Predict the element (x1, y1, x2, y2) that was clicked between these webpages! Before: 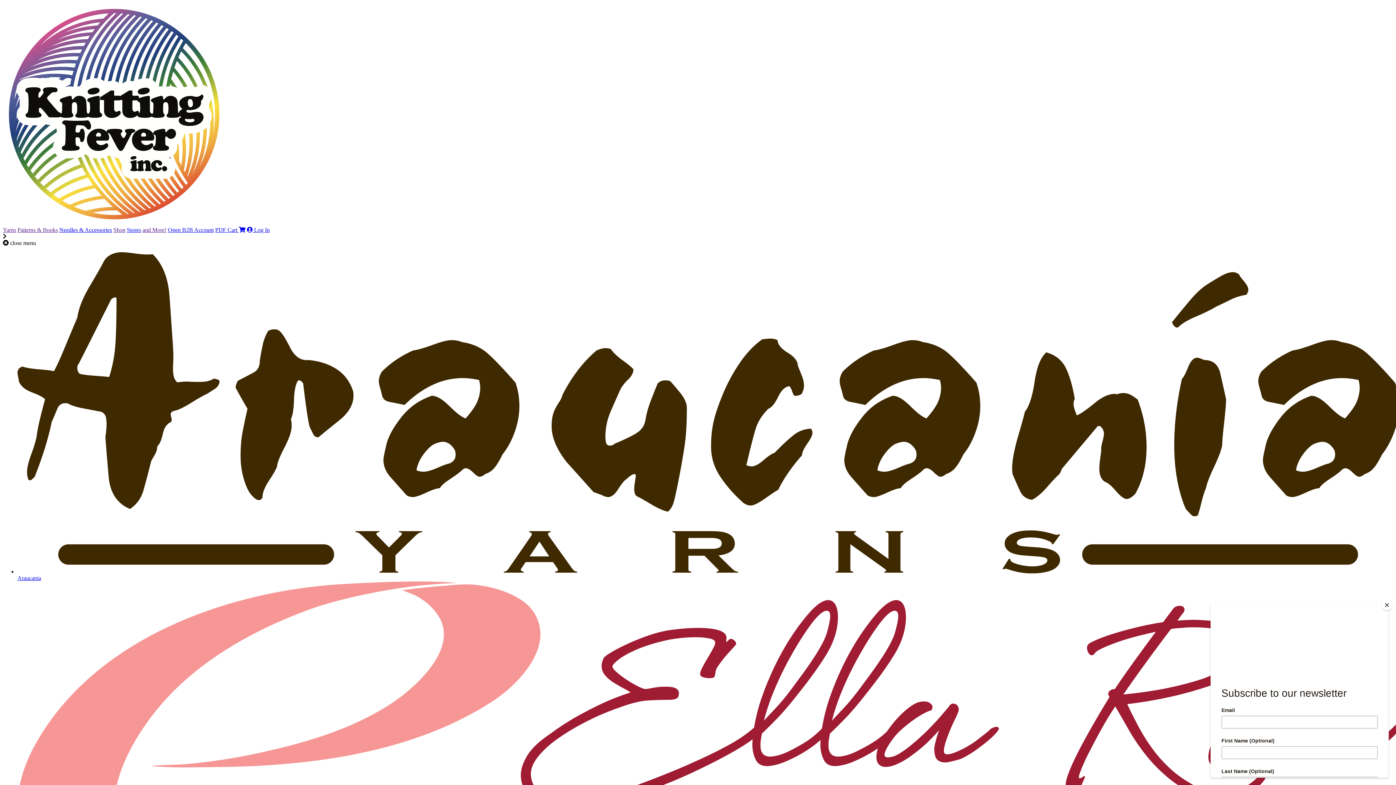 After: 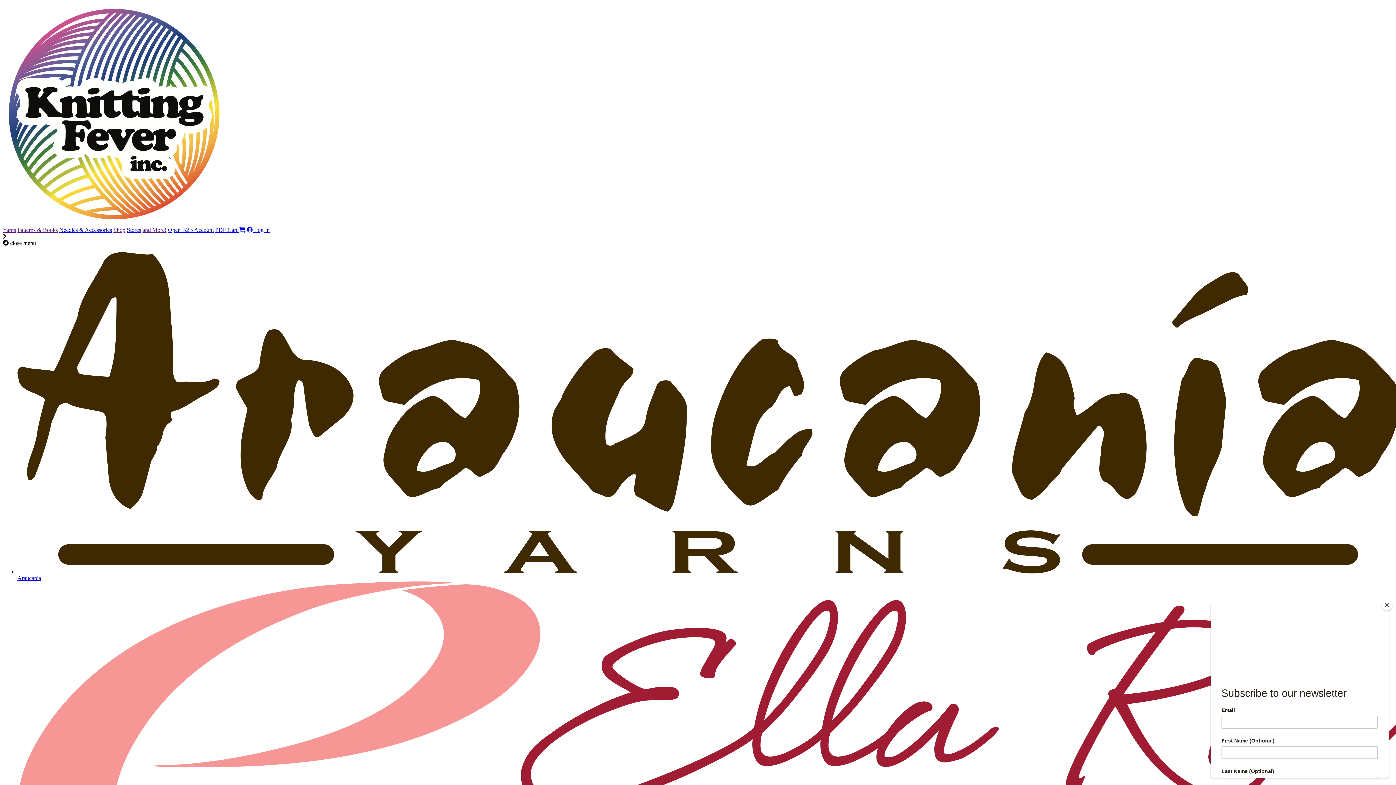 Action: label: and More! bbox: (142, 226, 166, 233)